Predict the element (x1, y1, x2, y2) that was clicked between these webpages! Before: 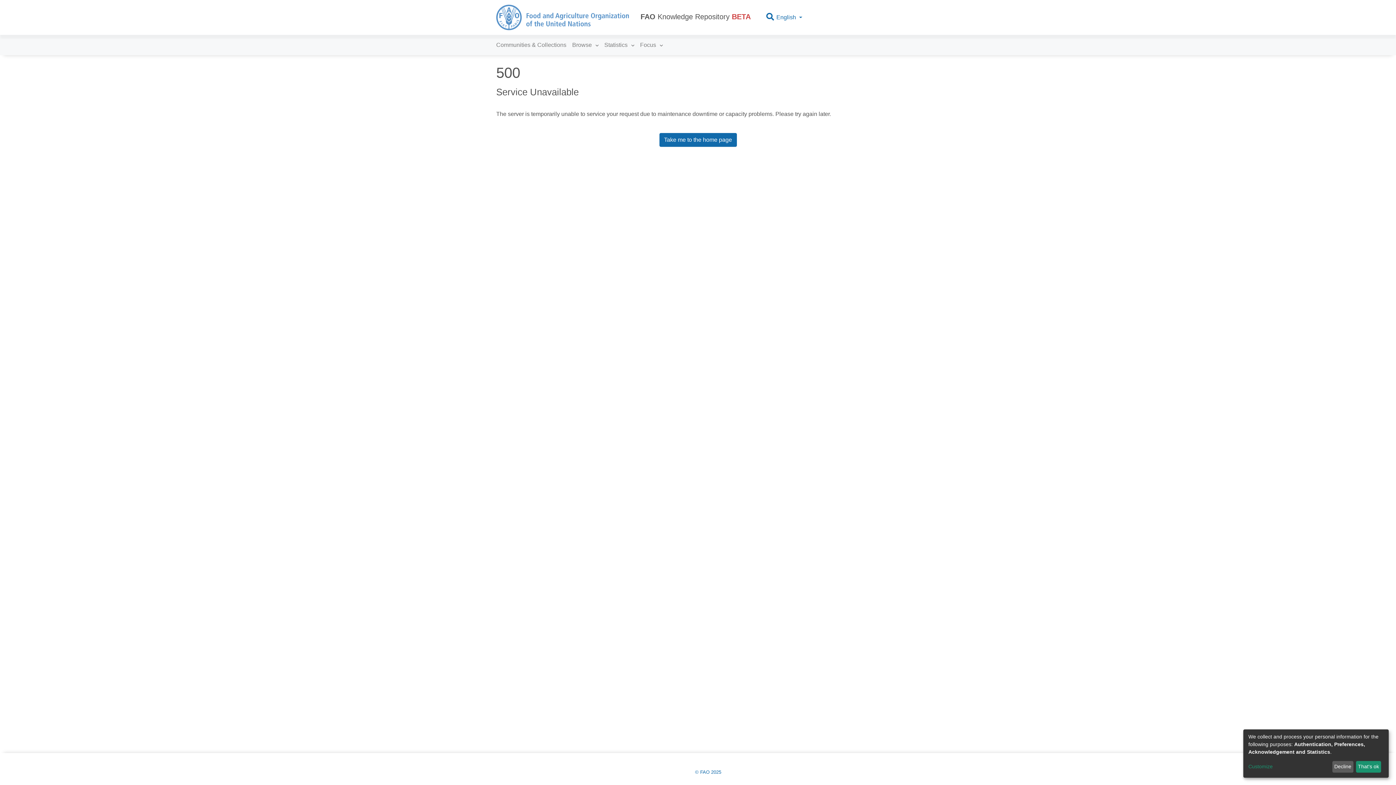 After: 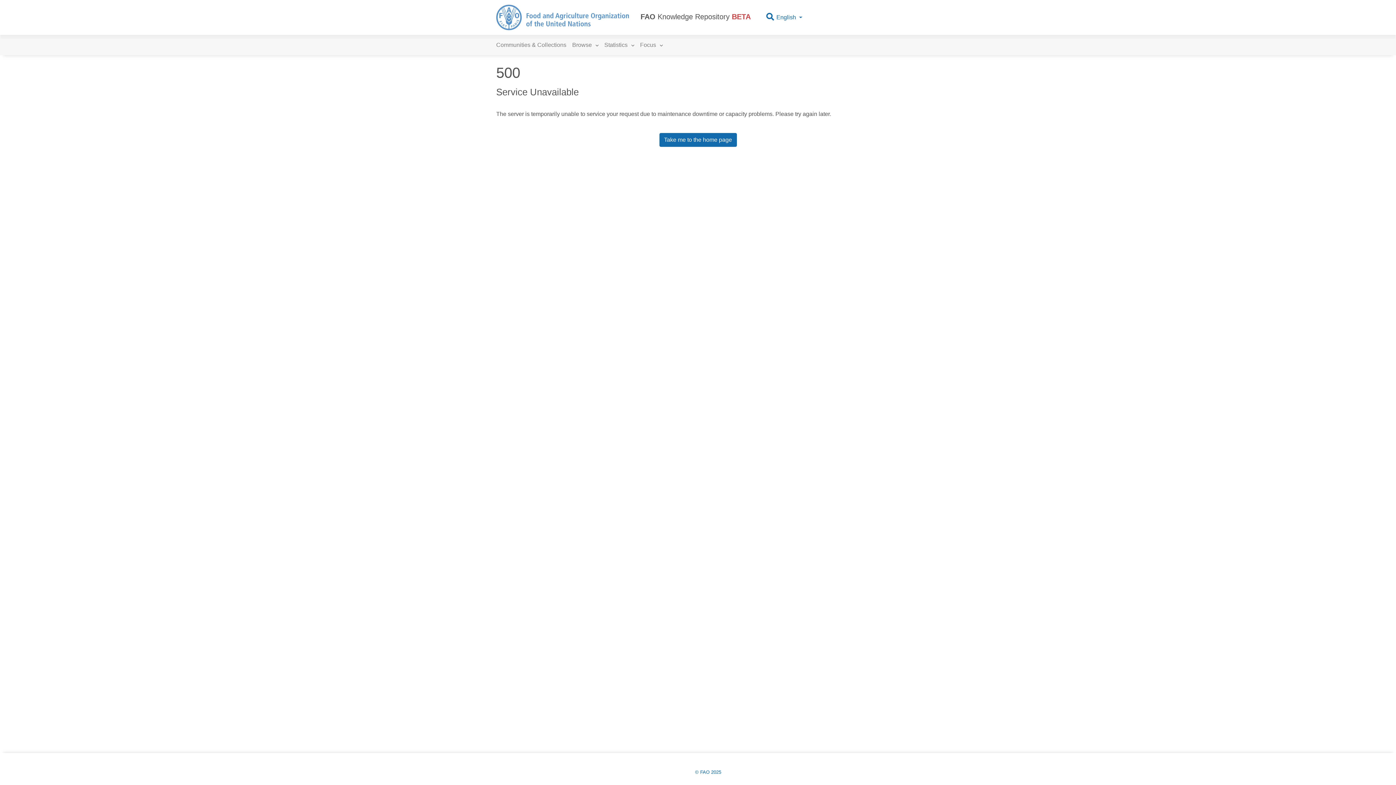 Action: label: Decline bbox: (1332, 761, 1353, 773)